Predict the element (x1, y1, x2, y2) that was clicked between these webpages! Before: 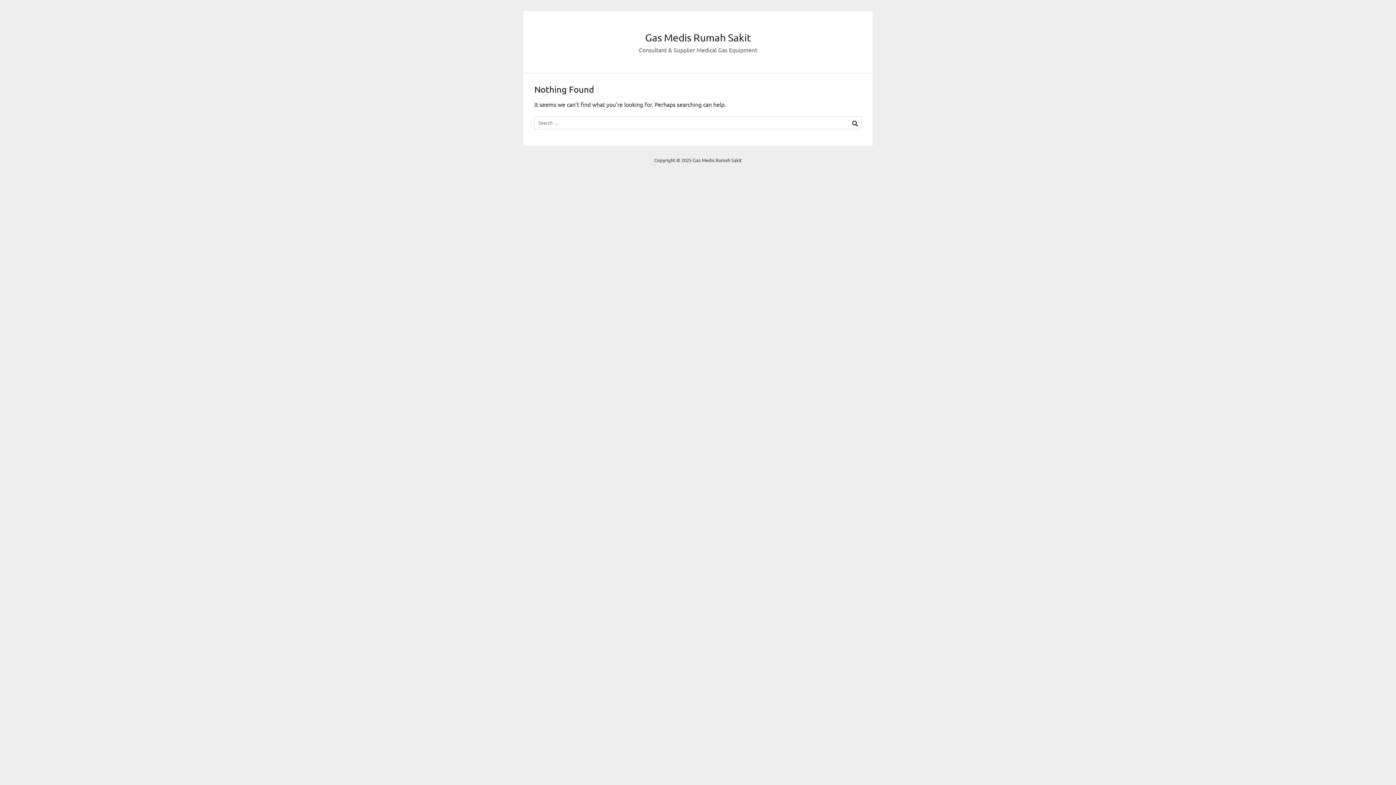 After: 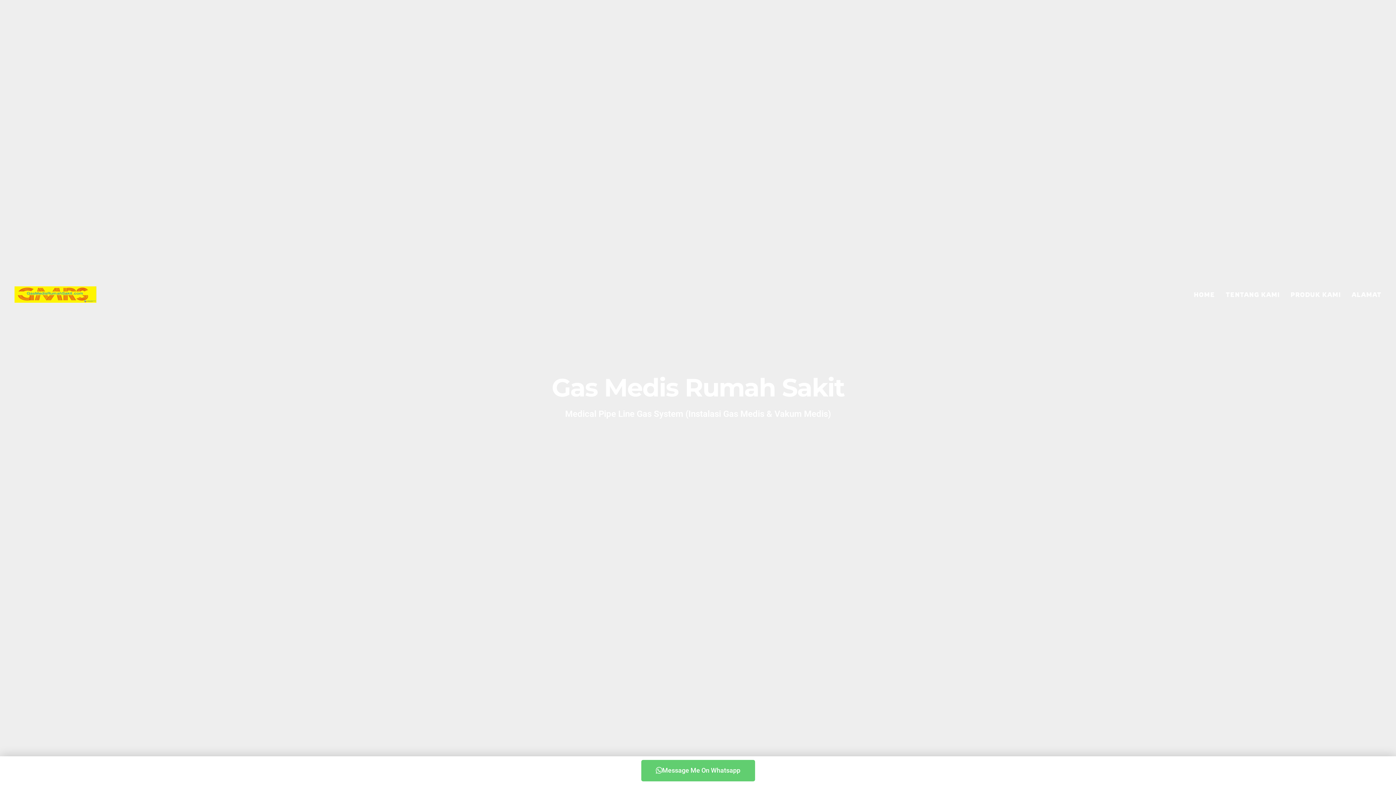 Action: label: Gas Medis Rumah Sakit bbox: (645, 31, 751, 43)